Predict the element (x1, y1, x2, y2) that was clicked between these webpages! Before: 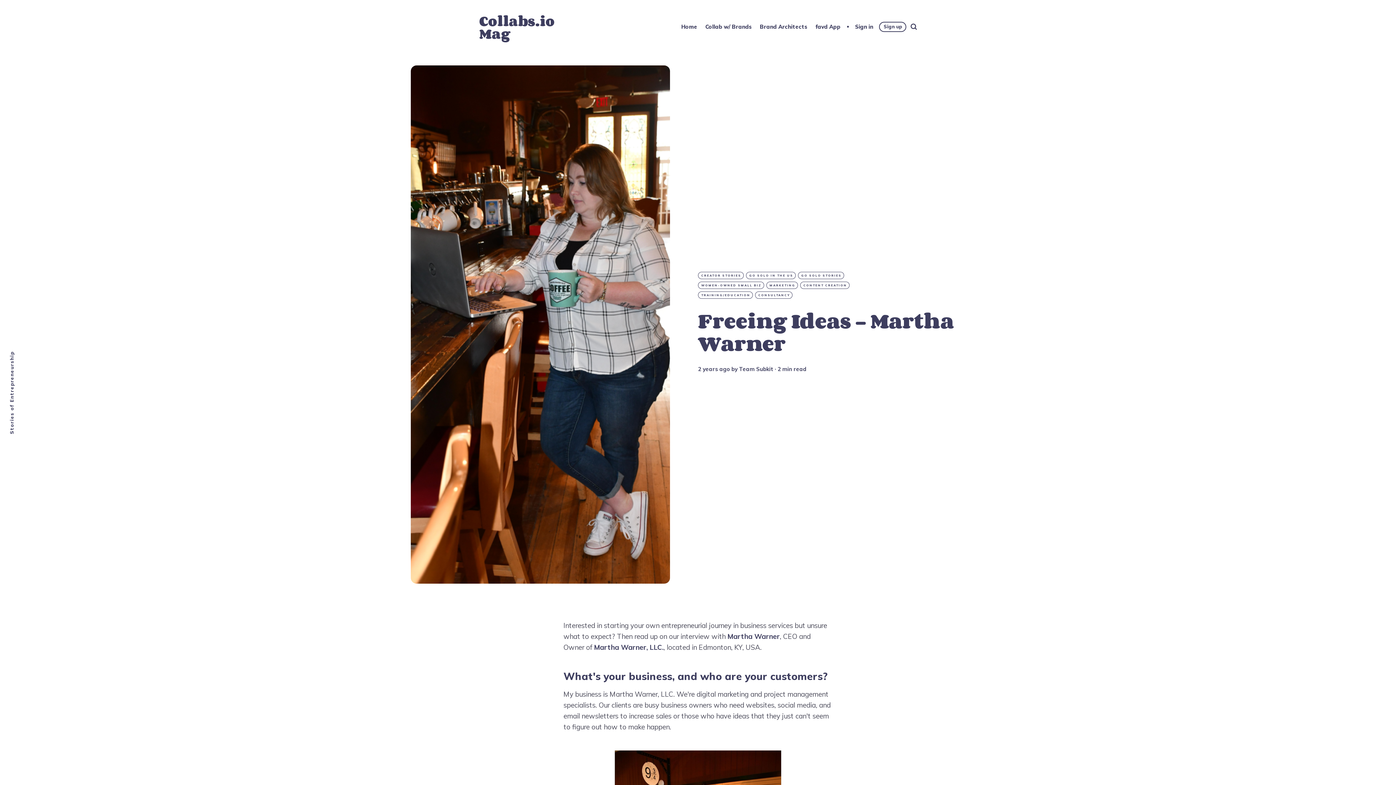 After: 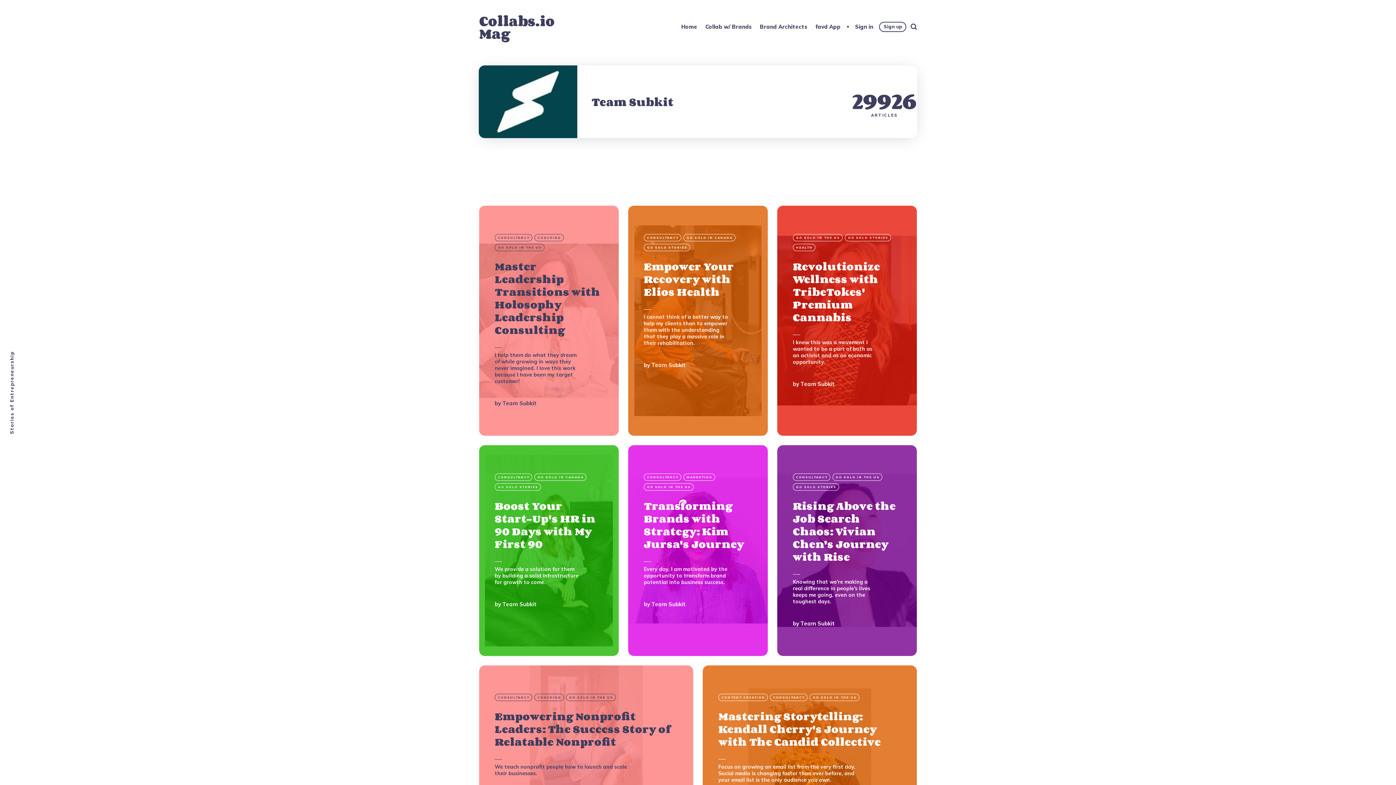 Action: label: Team Subkit bbox: (739, 365, 773, 372)